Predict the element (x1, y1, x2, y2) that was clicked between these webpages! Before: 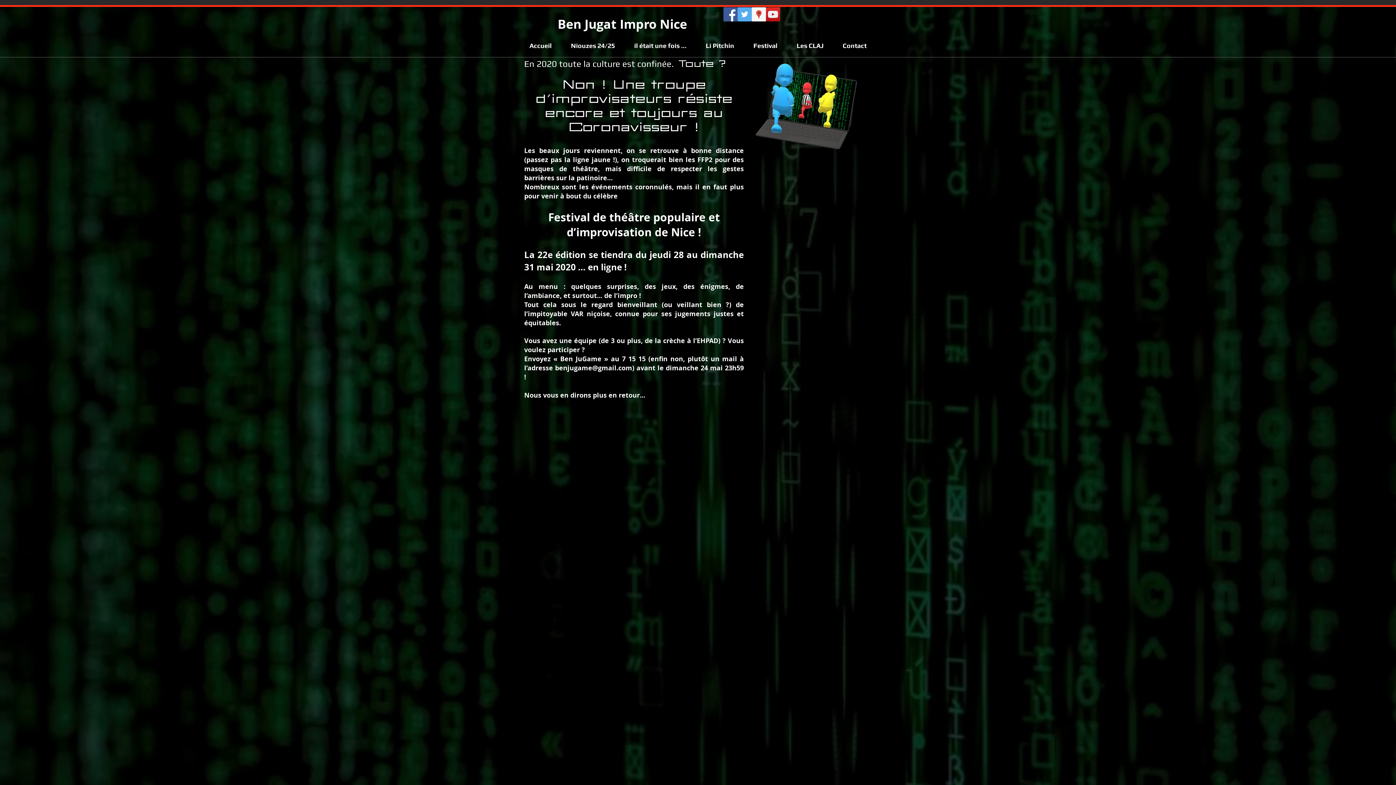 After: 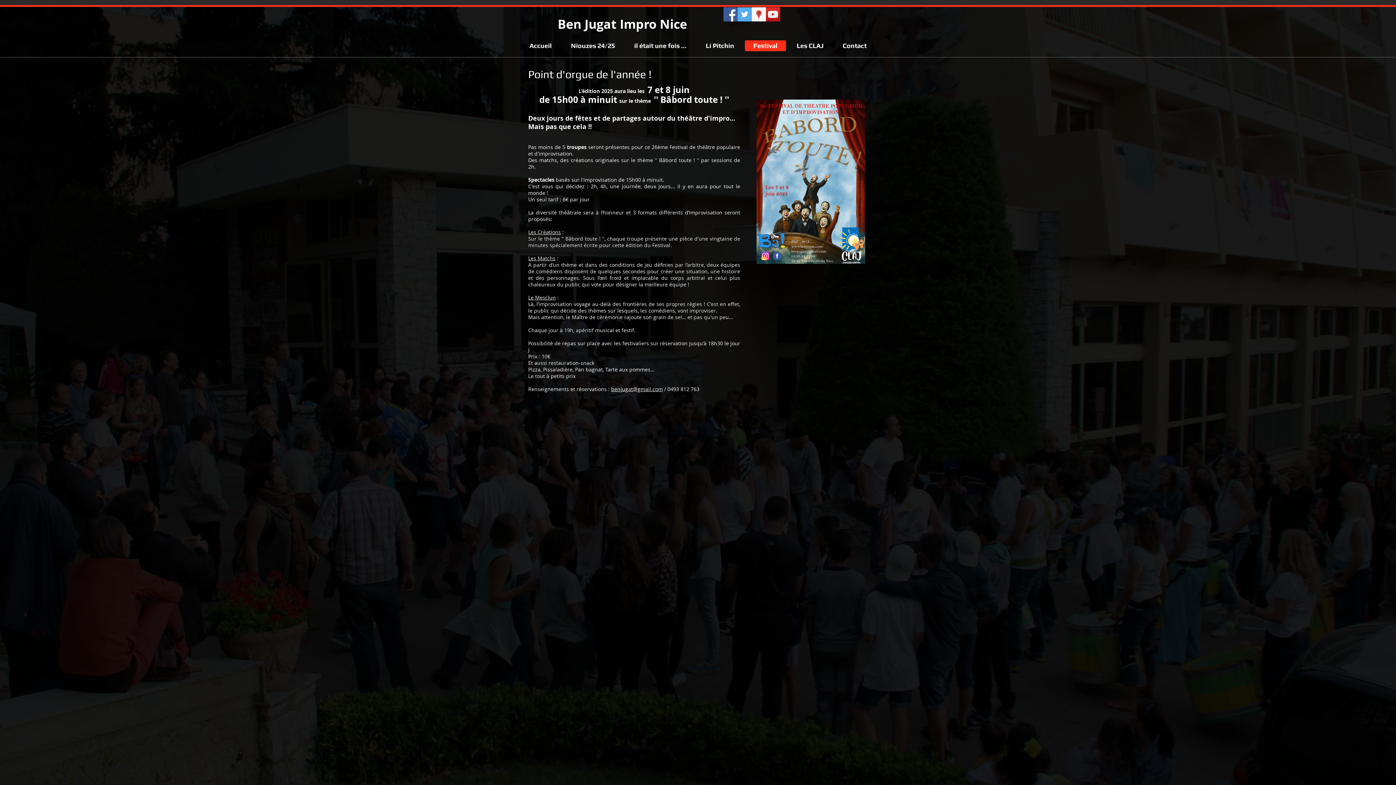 Action: label: Festival bbox: (745, 40, 786, 51)